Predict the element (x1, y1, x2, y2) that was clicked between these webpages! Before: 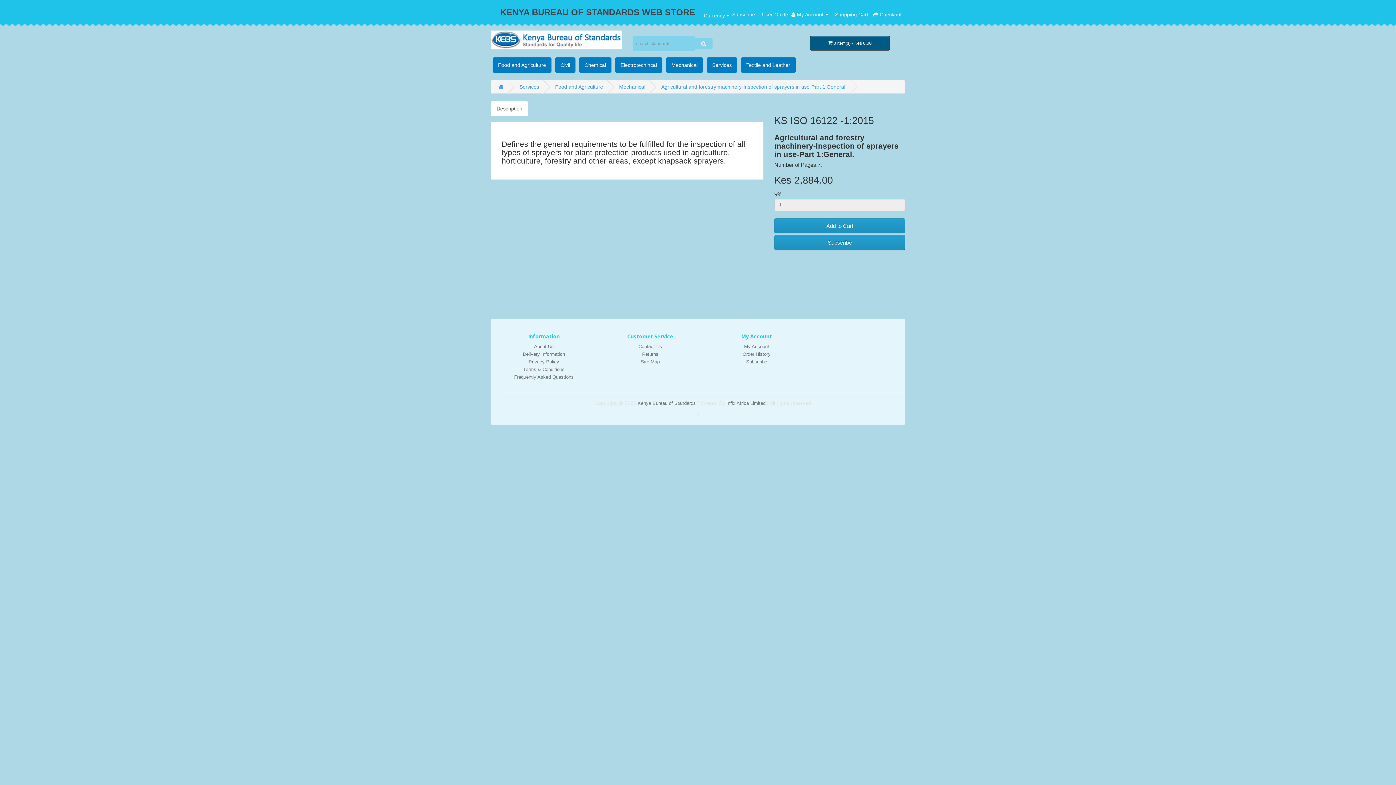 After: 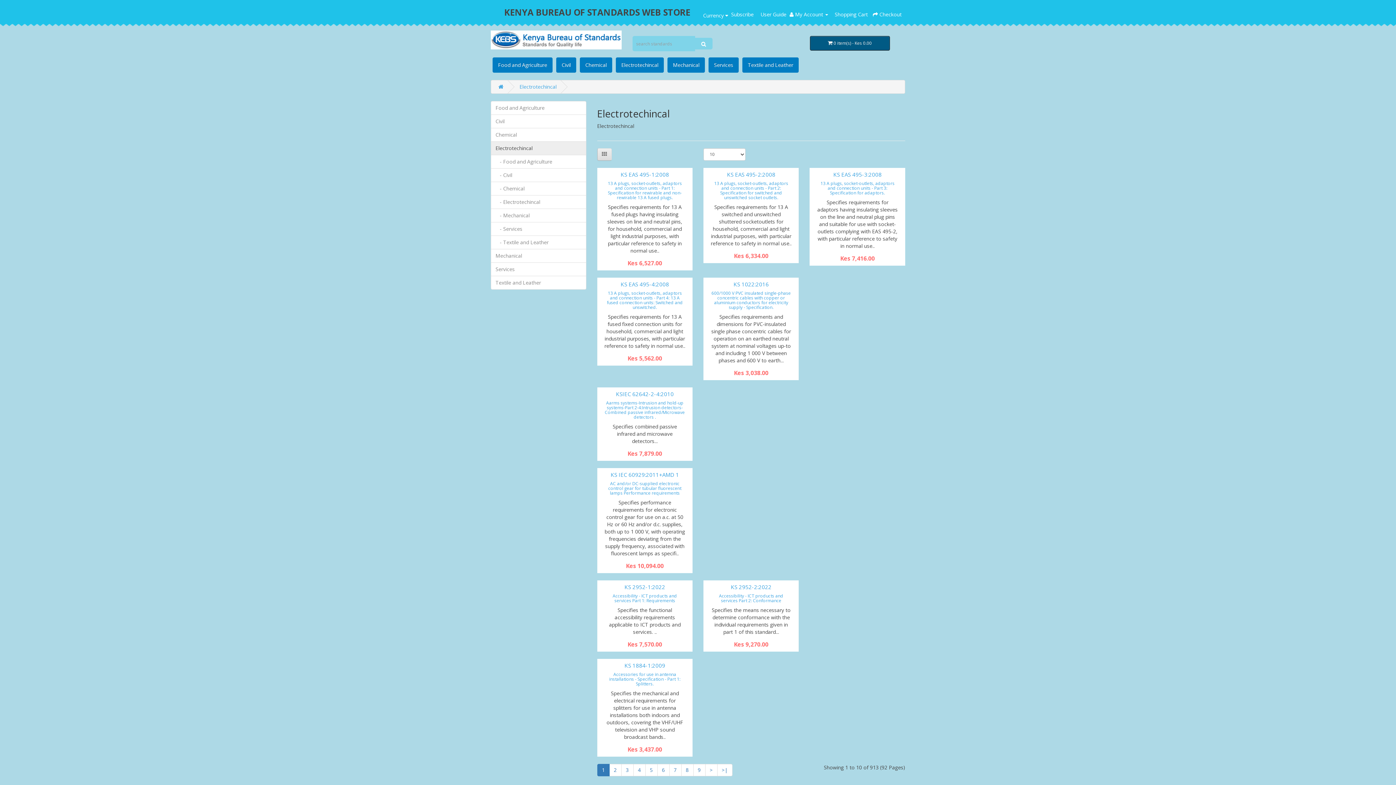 Action: bbox: (615, 57, 662, 72) label: Electrotechincal